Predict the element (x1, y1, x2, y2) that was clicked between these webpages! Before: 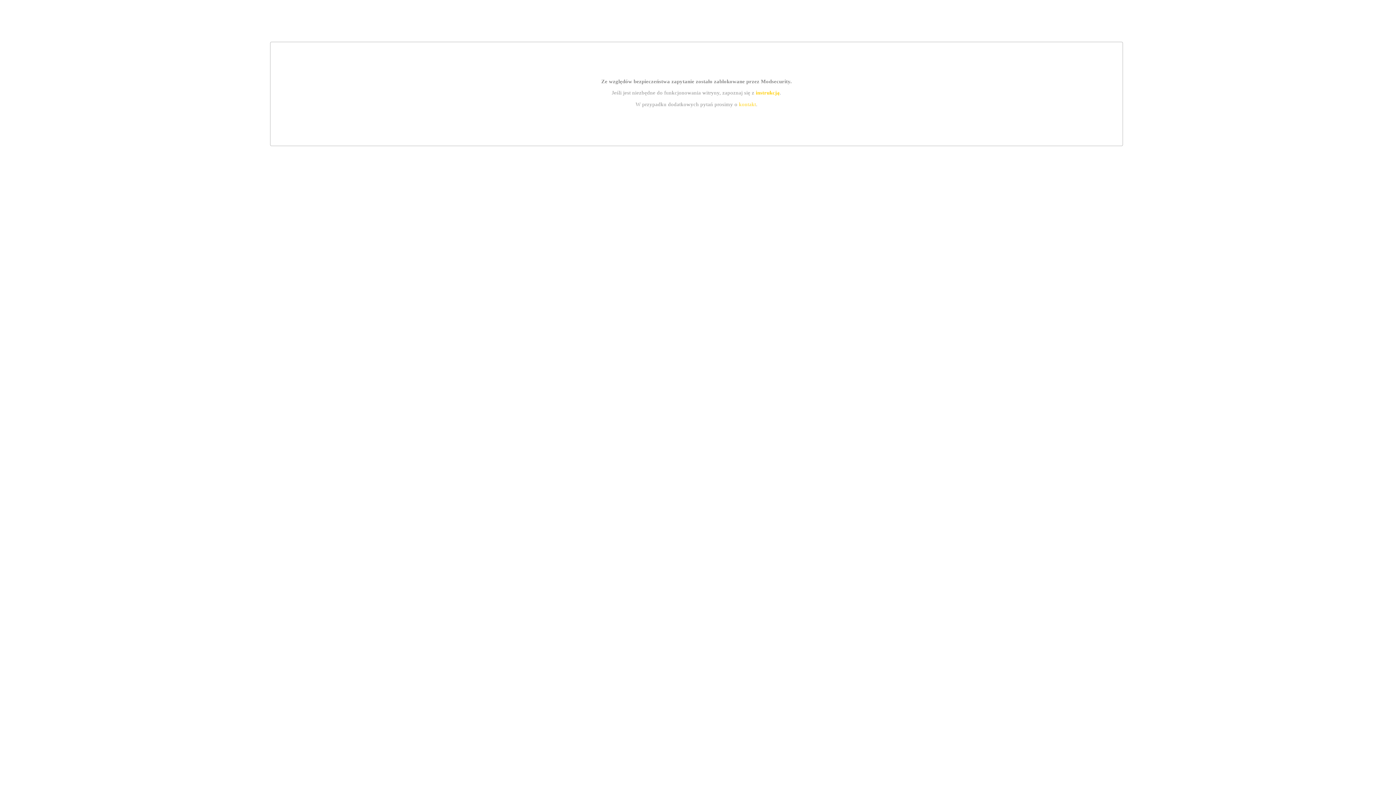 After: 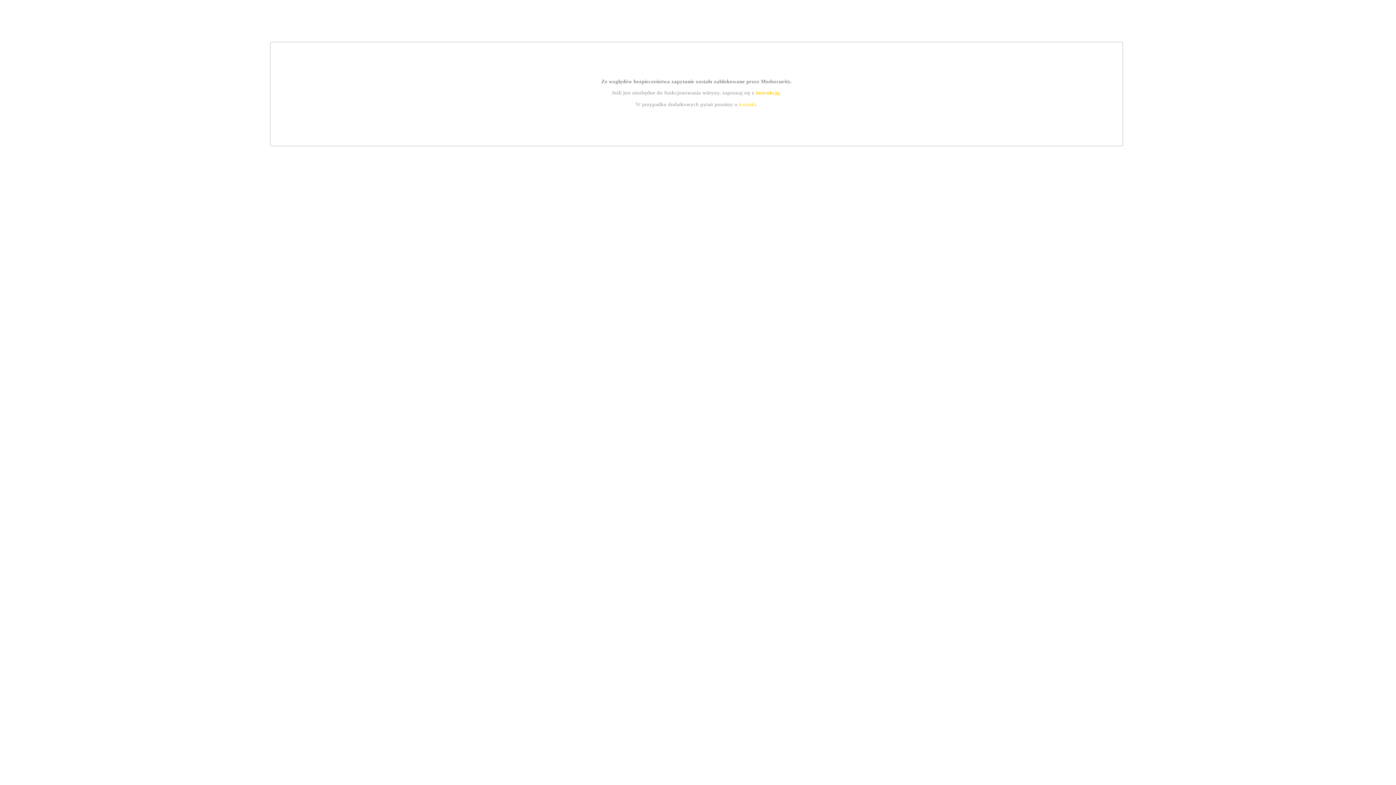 Action: label: kontakt bbox: (739, 101, 756, 107)